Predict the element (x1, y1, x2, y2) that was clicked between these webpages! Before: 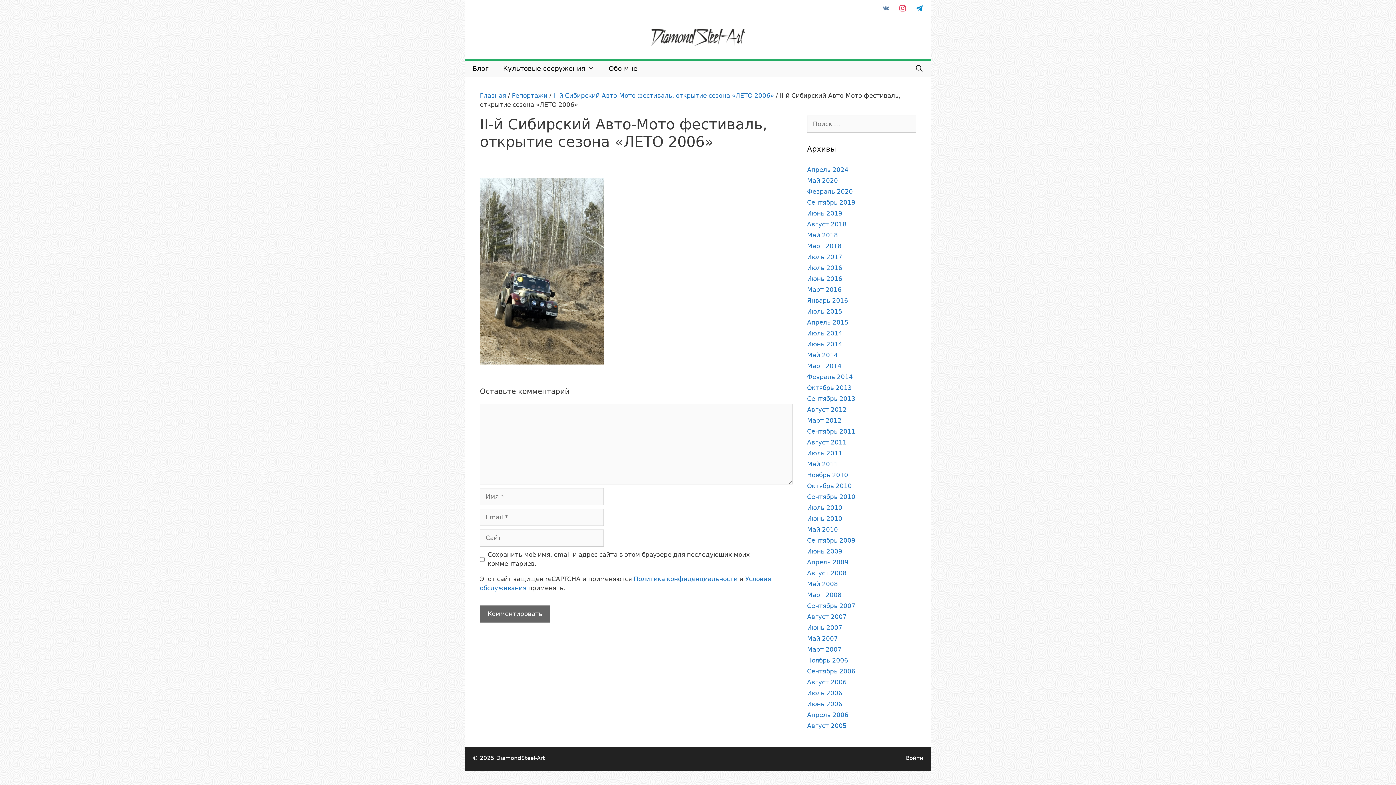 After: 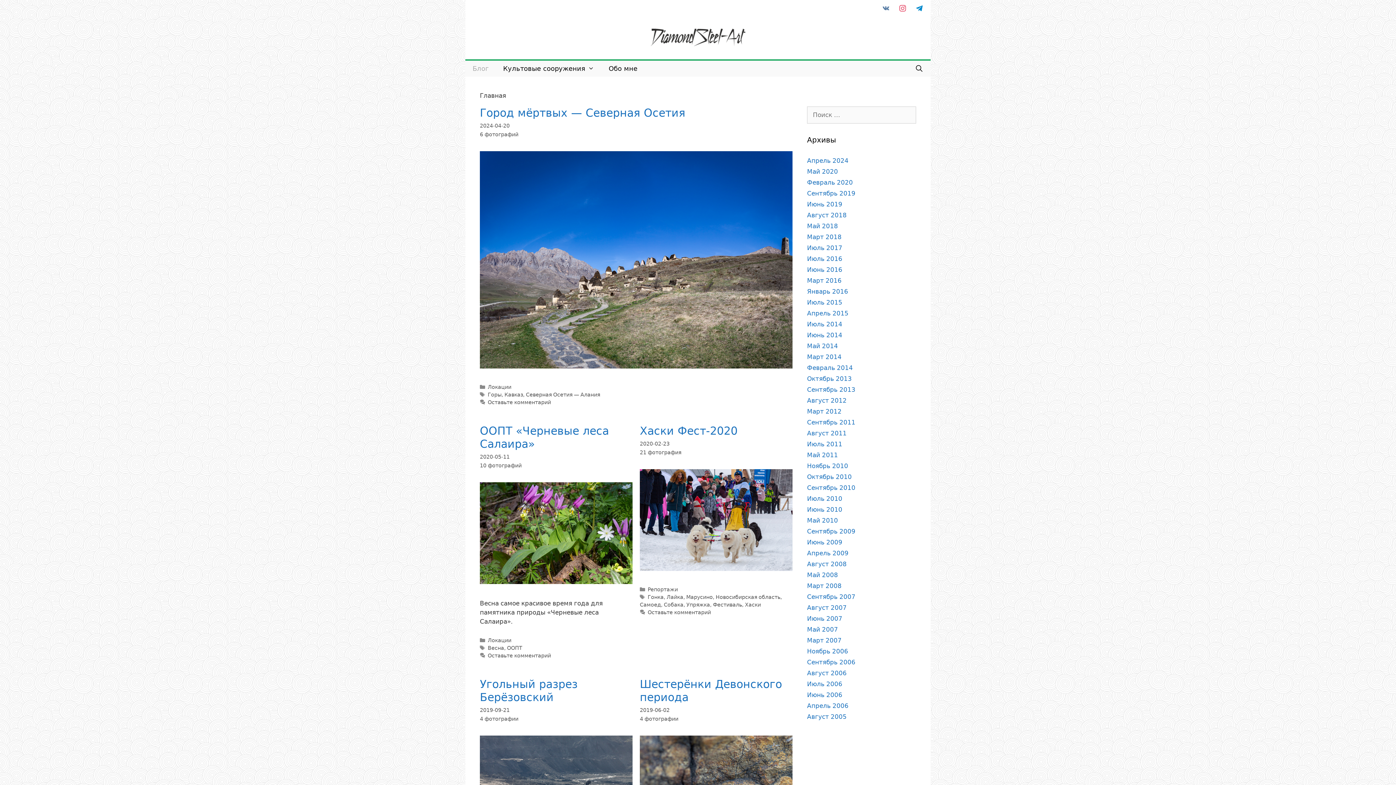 Action: bbox: (465, 60, 496, 76) label: Блог